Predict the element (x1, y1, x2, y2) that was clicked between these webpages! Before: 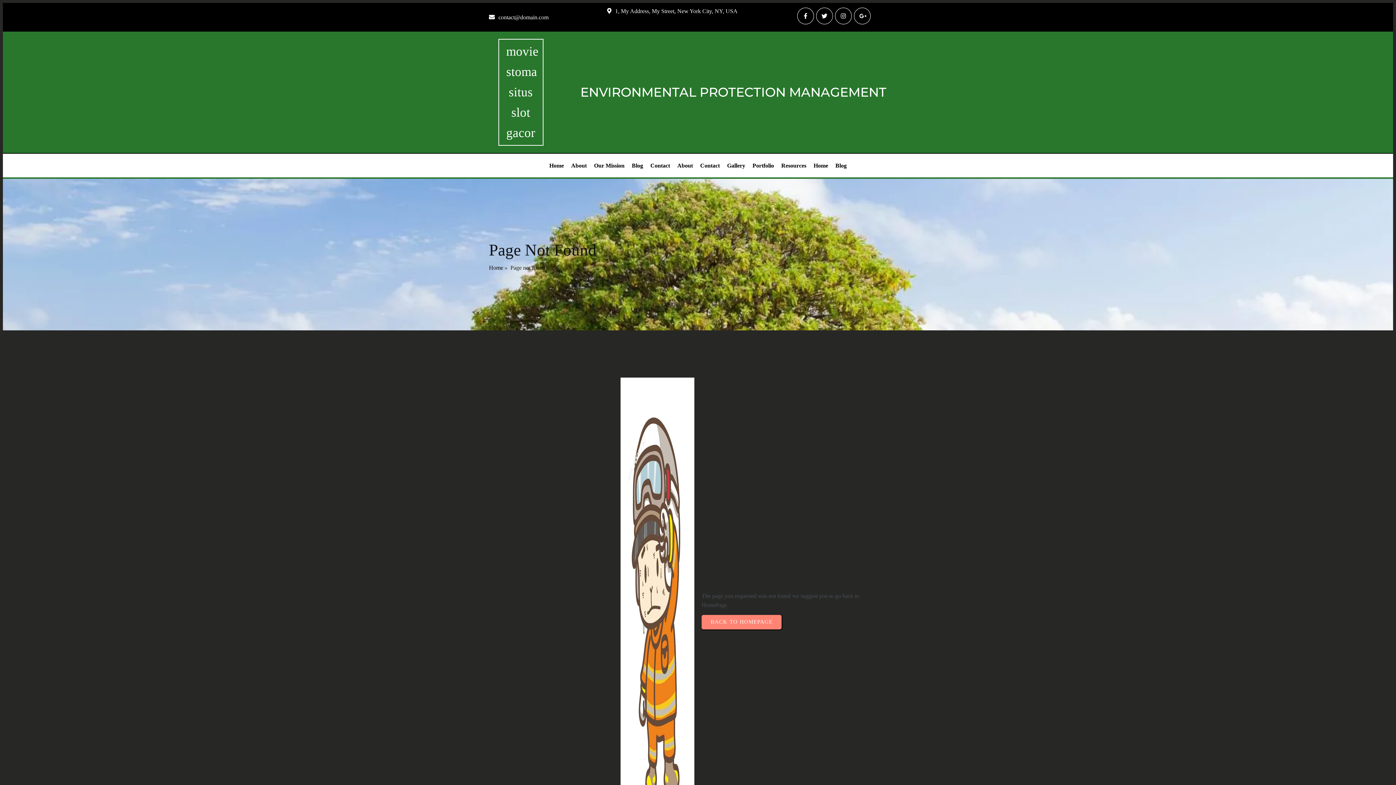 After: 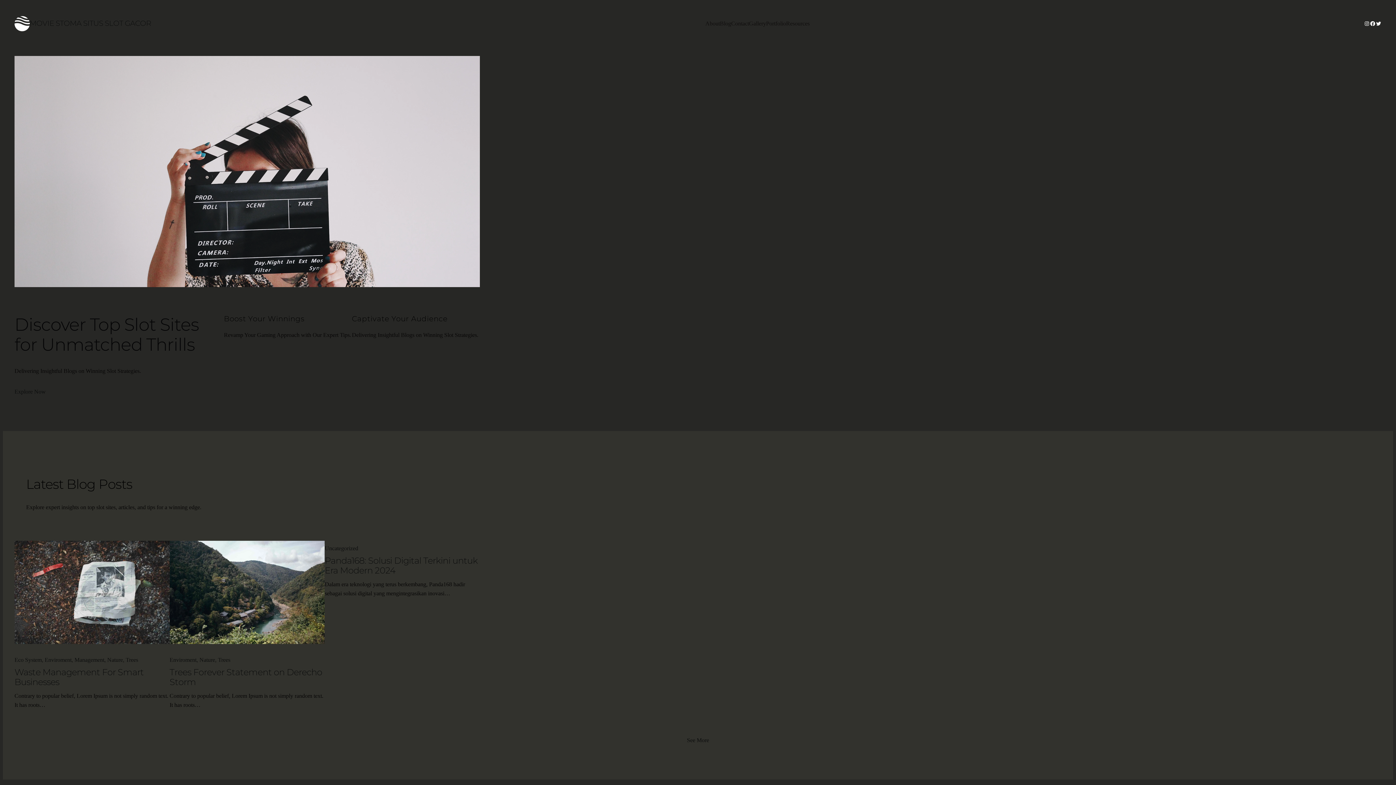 Action: bbox: (489, 264, 503, 270) label: Home